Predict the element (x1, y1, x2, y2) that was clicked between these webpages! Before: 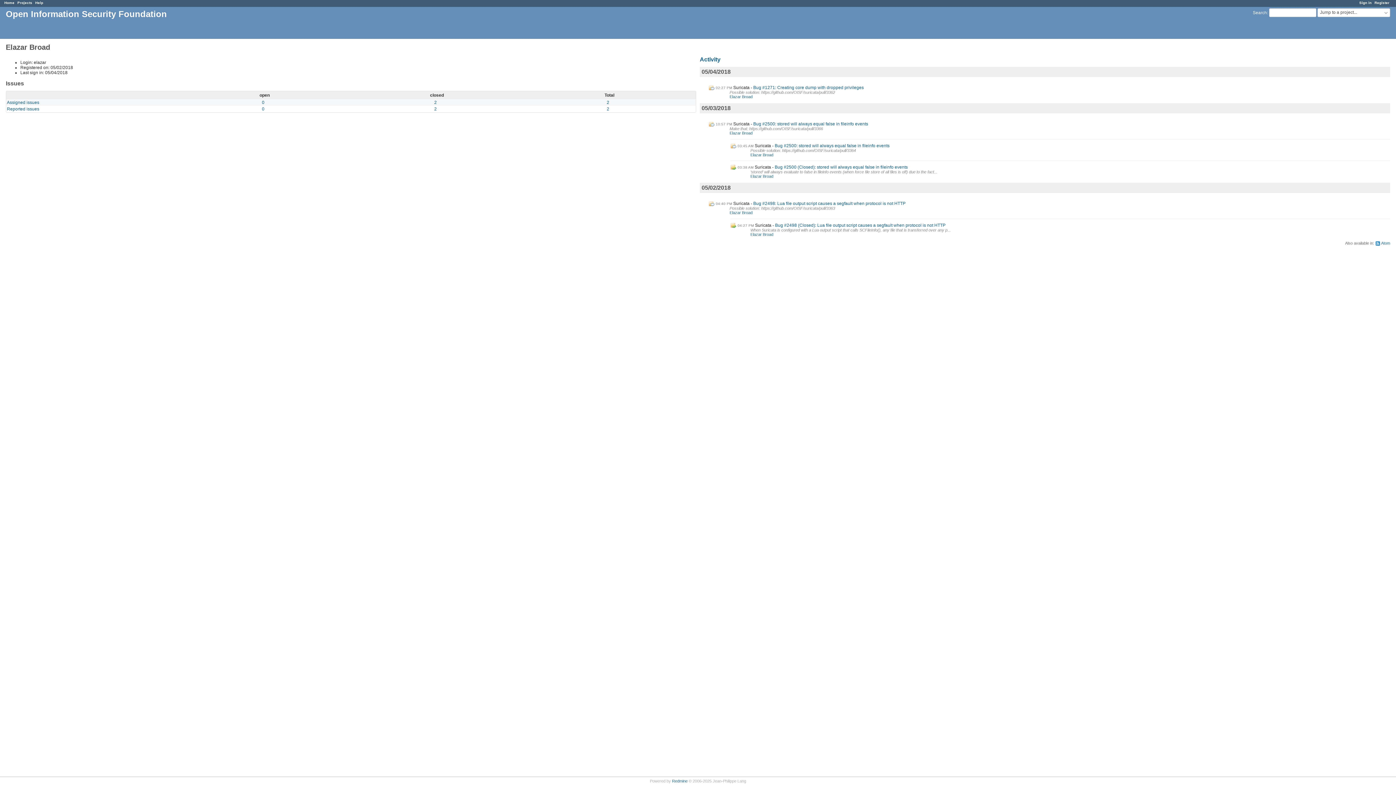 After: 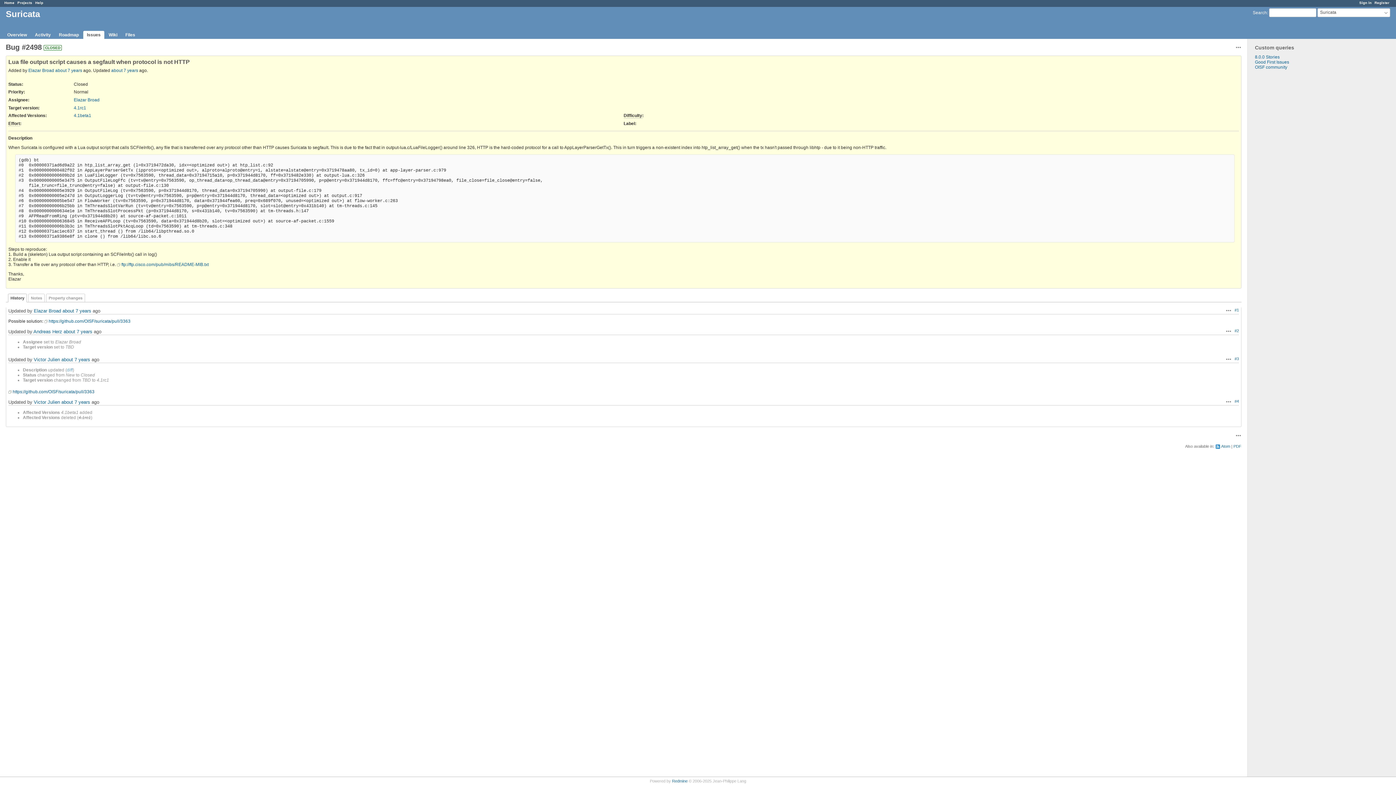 Action: bbox: (775, 223, 945, 228) label: Bug #2498 (Closed): Lua file output script causes a segfault when protocol is not HTTP